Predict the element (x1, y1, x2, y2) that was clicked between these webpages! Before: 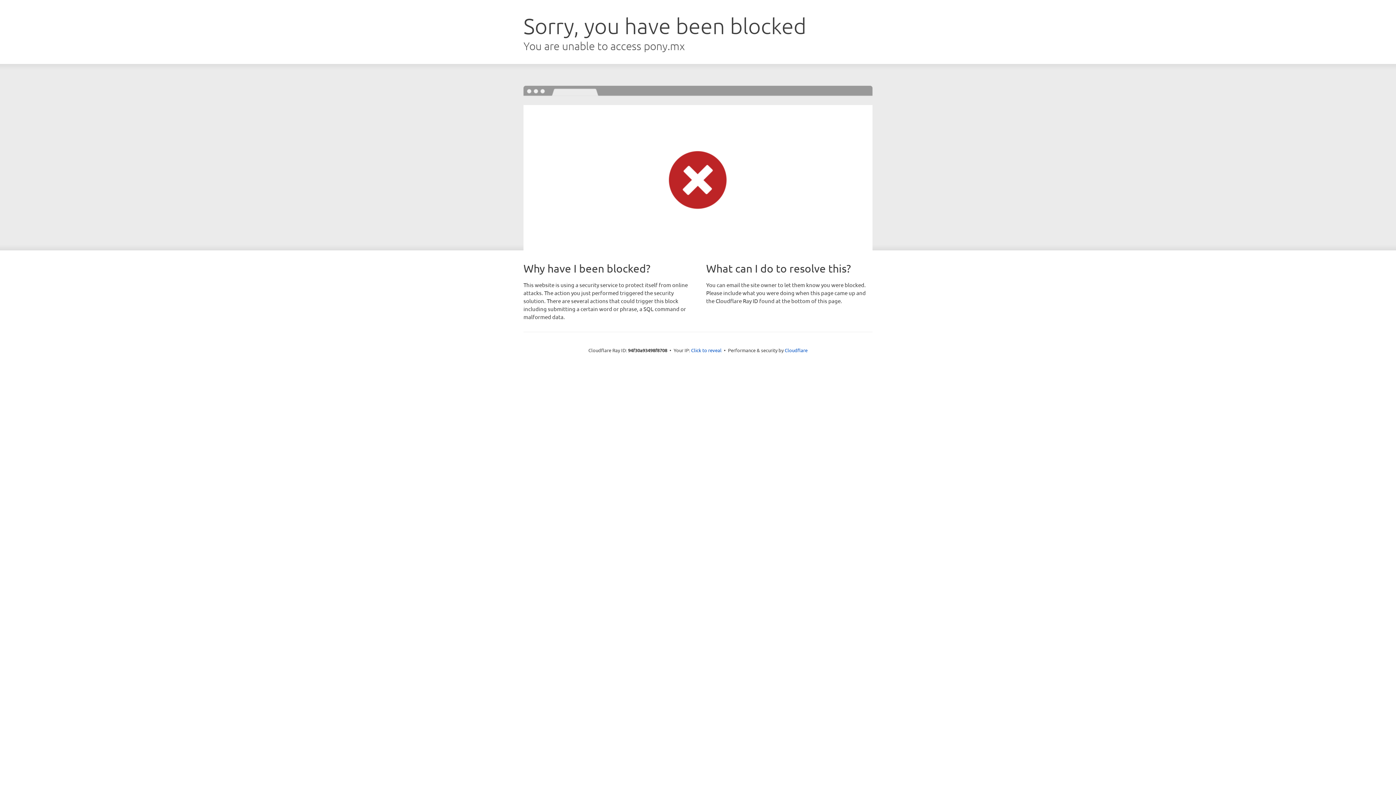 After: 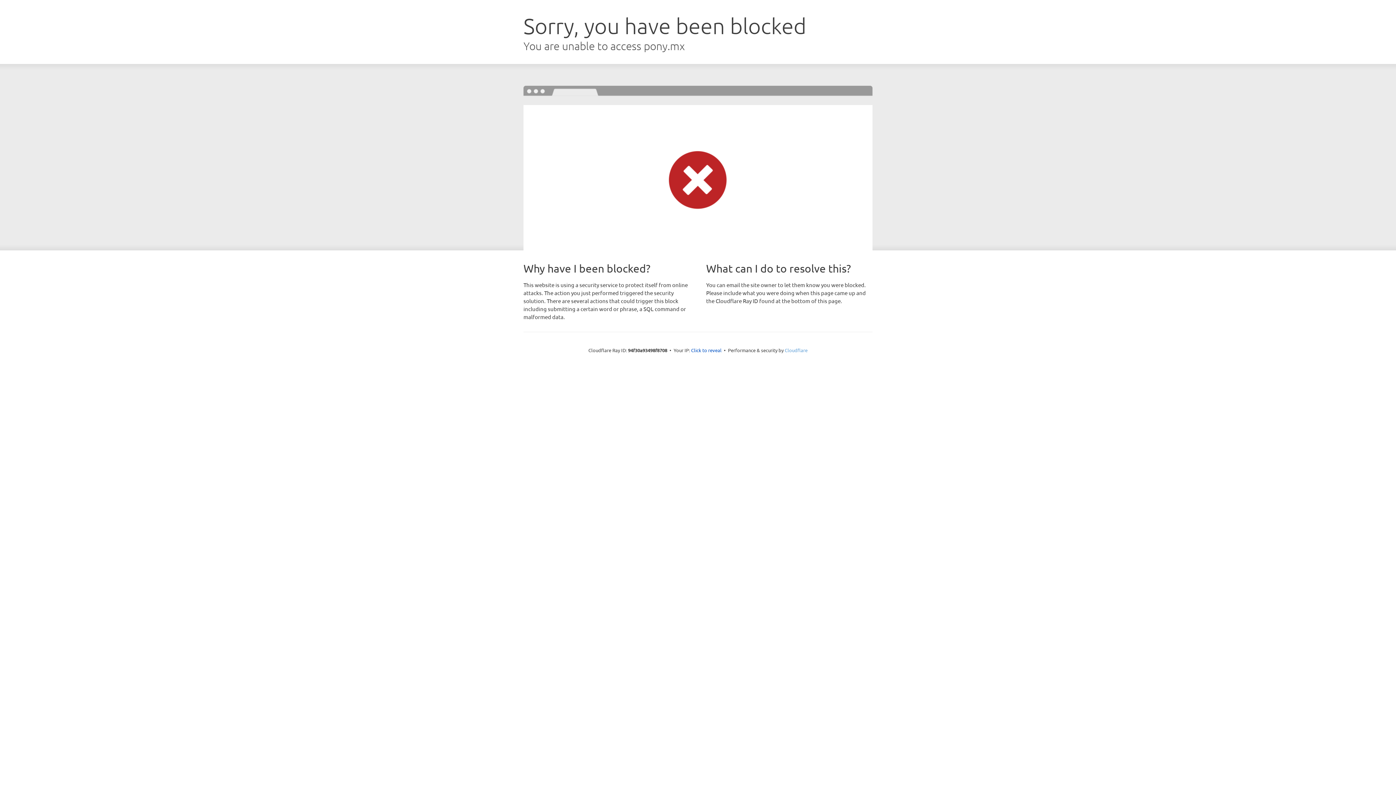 Action: bbox: (784, 347, 807, 353) label: Cloudflare